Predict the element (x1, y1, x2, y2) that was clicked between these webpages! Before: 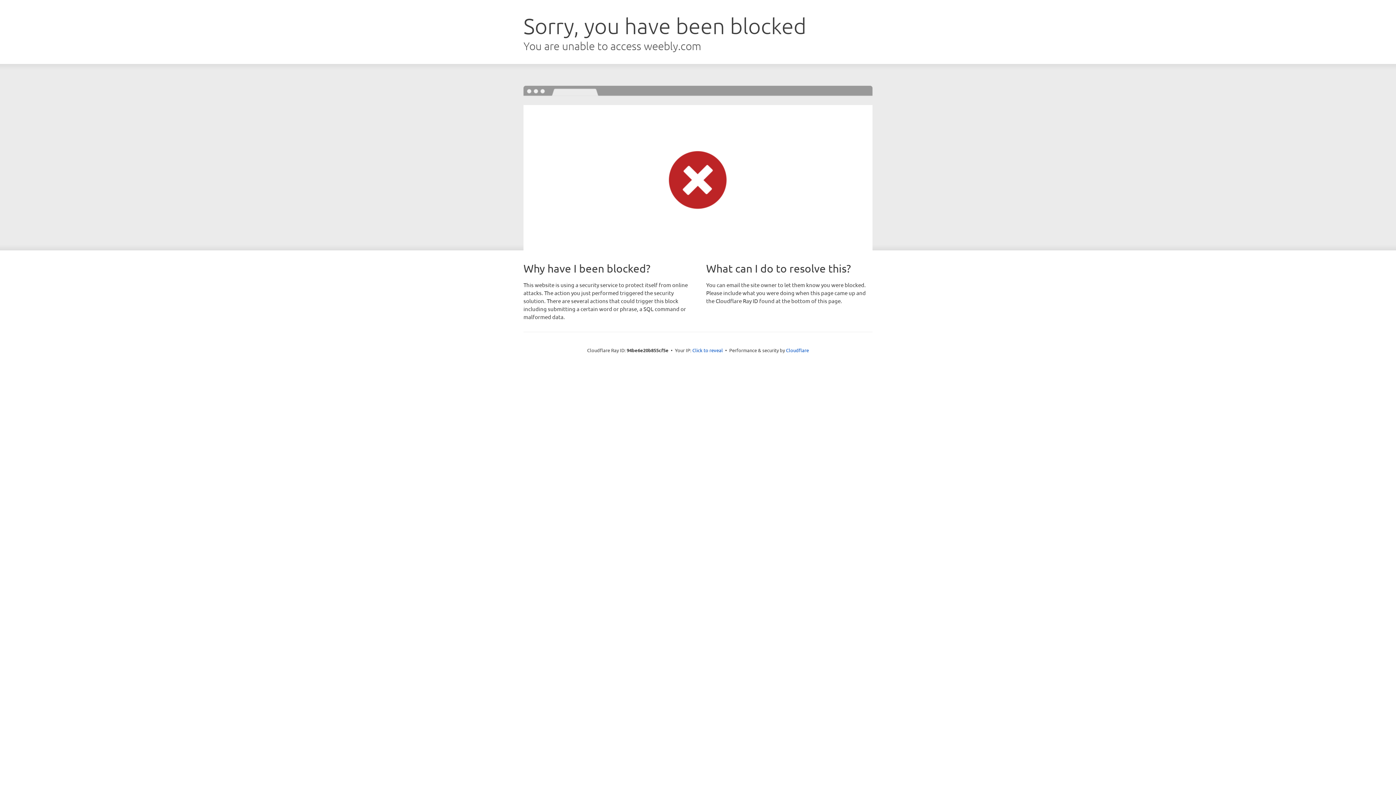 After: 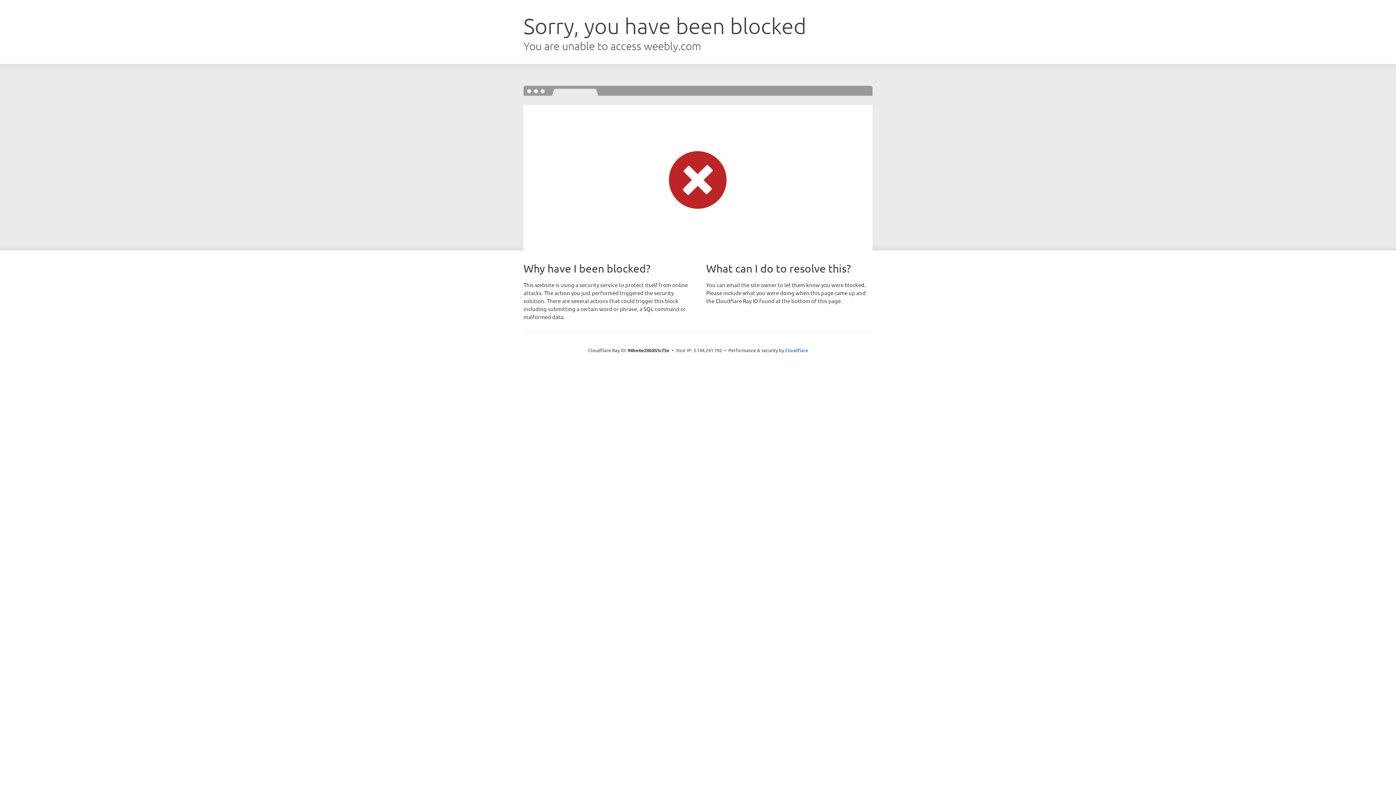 Action: bbox: (692, 346, 723, 353) label: Click to reveal